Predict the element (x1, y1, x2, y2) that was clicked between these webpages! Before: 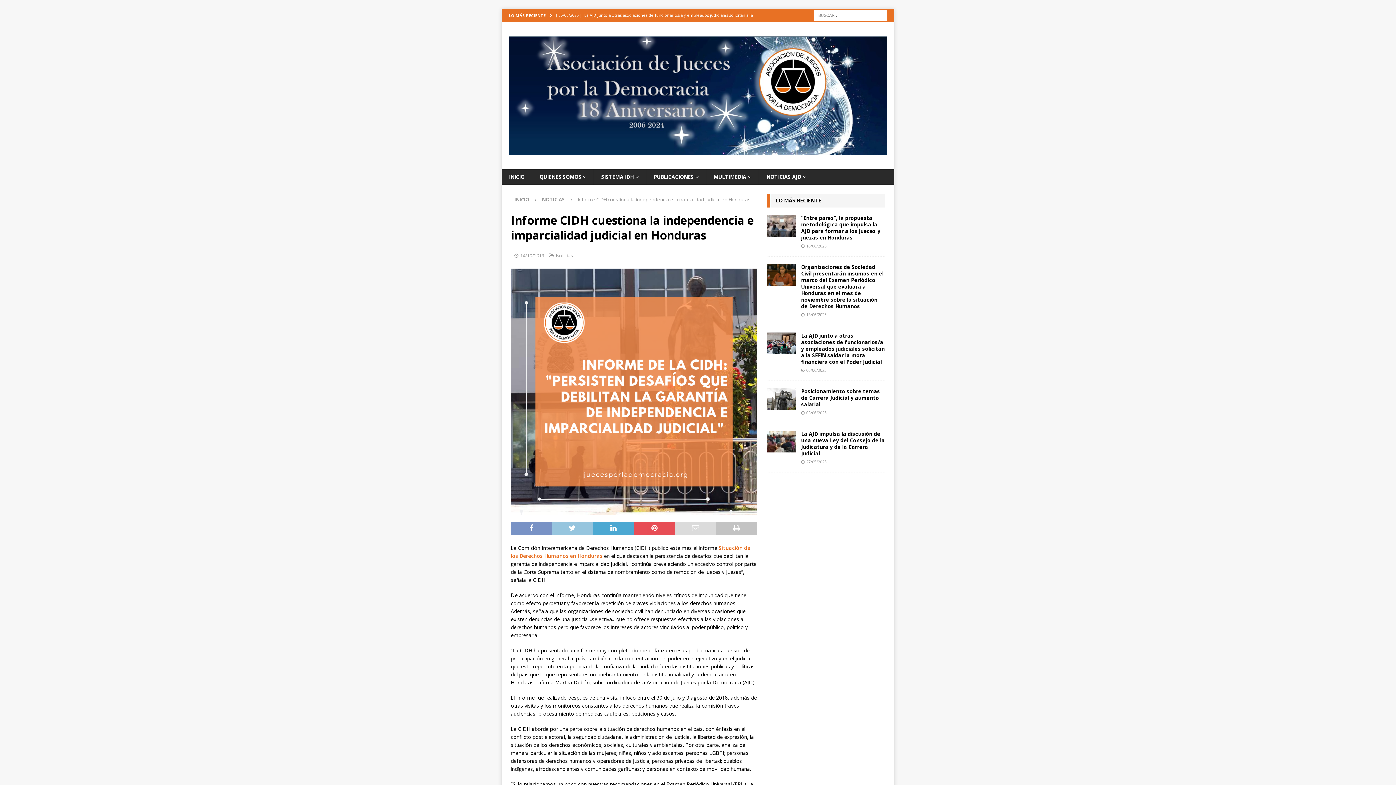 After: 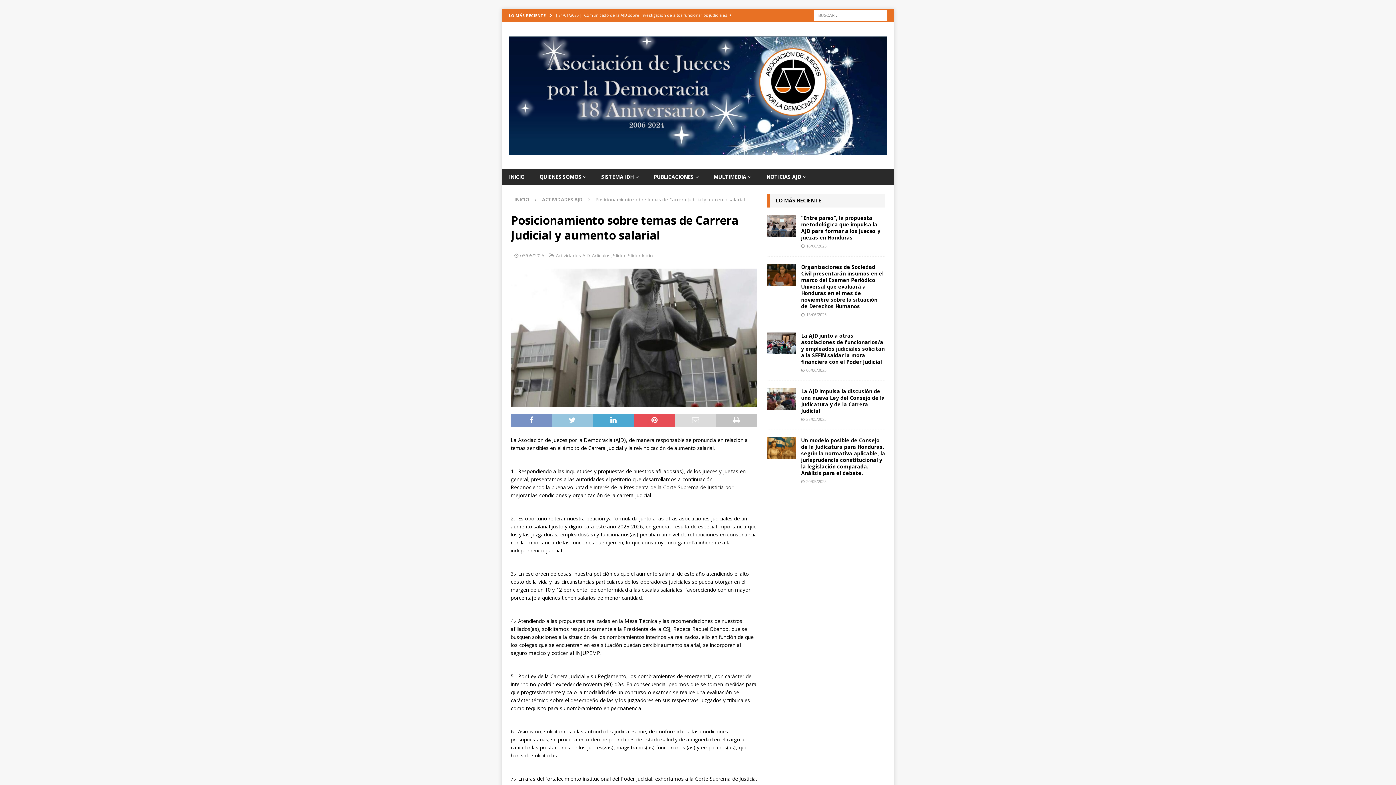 Action: label: Posicionamiento sobre temas de Carrera Judicial y aumento salarial bbox: (801, 387, 880, 407)